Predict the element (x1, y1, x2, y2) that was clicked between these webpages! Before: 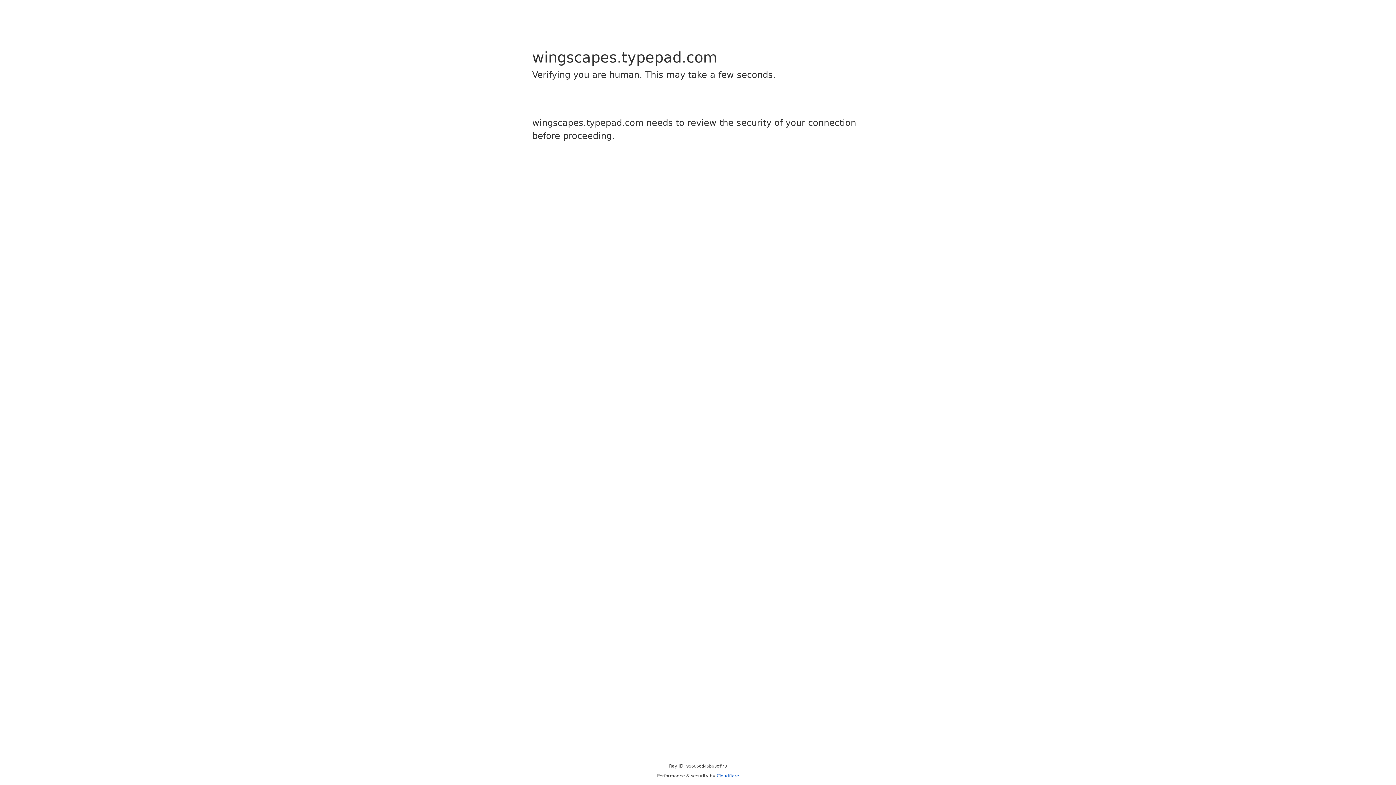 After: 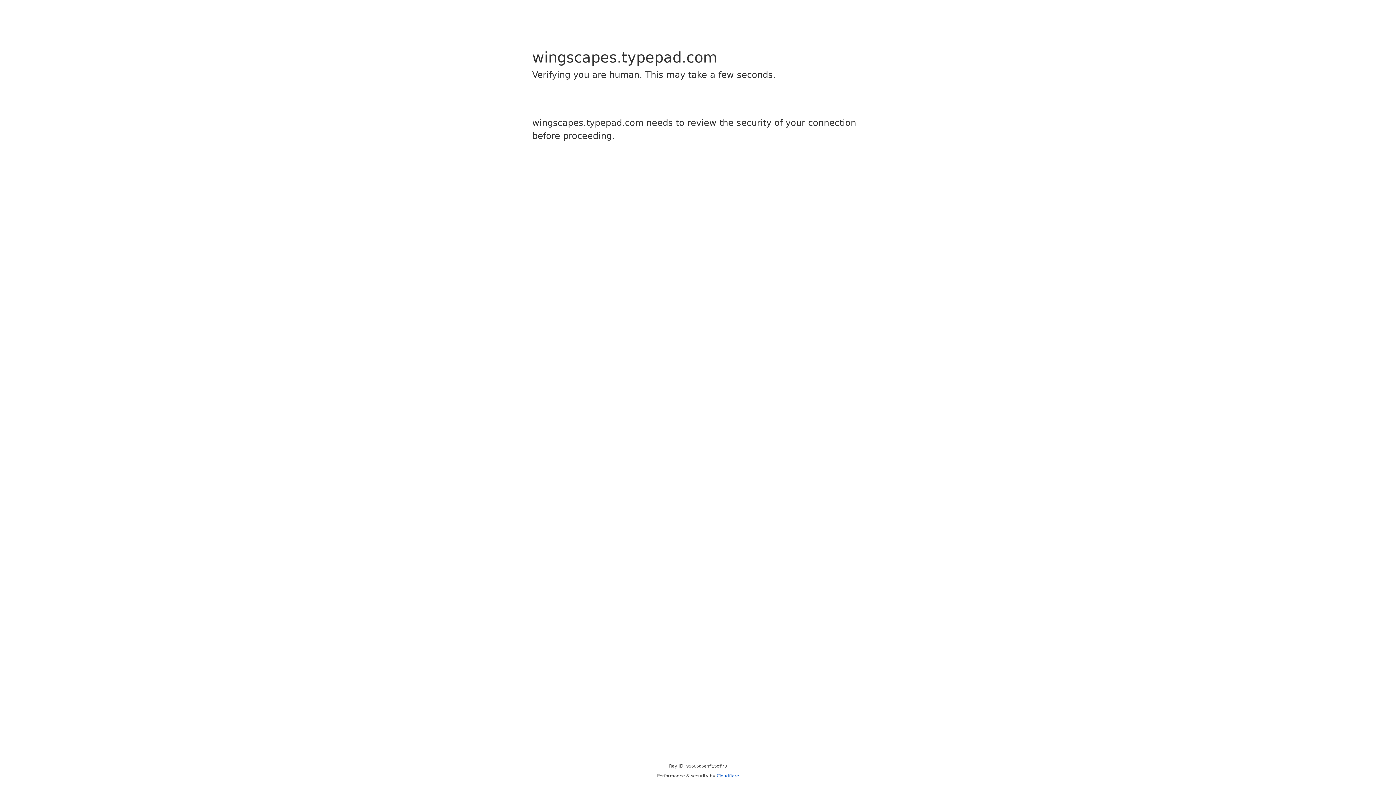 Action: label: Cloudflare bbox: (716, 773, 739, 778)